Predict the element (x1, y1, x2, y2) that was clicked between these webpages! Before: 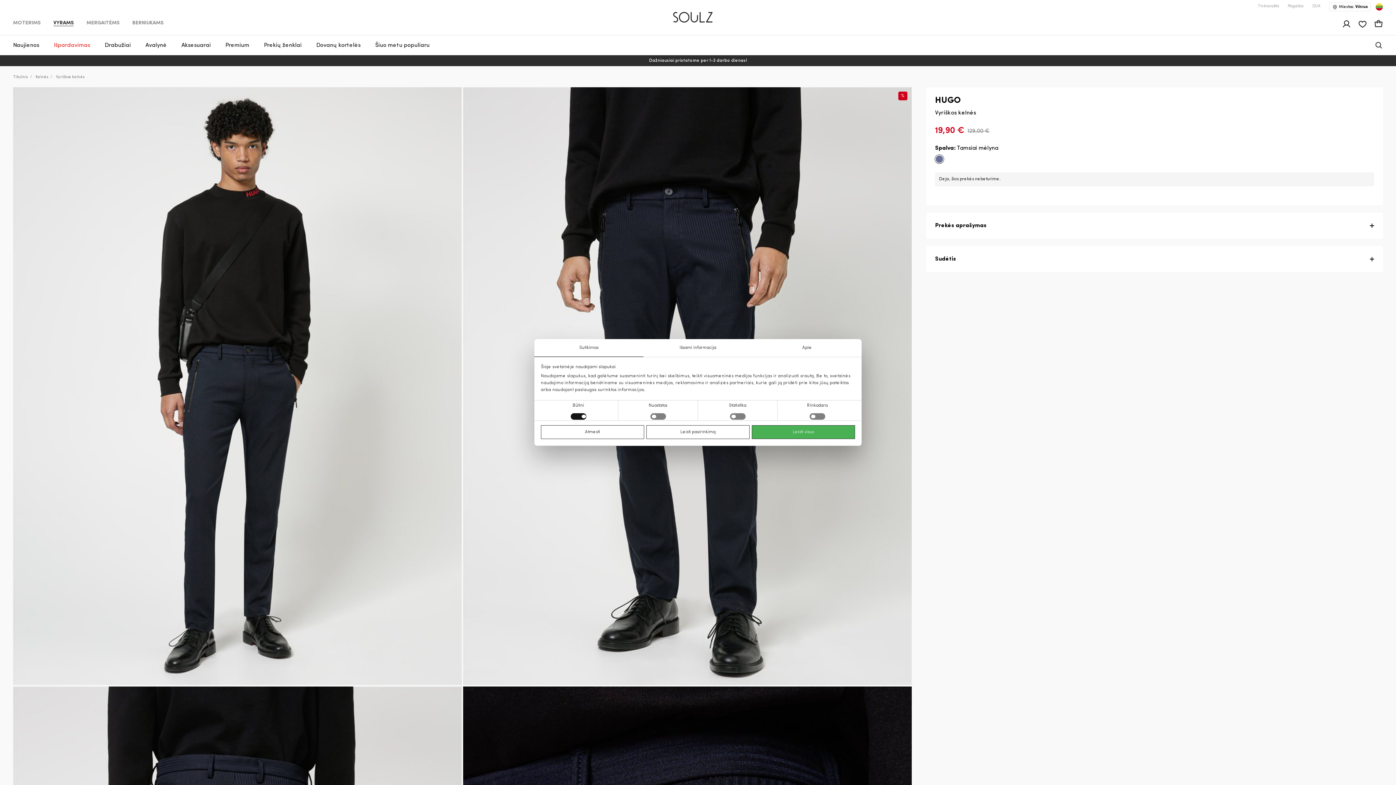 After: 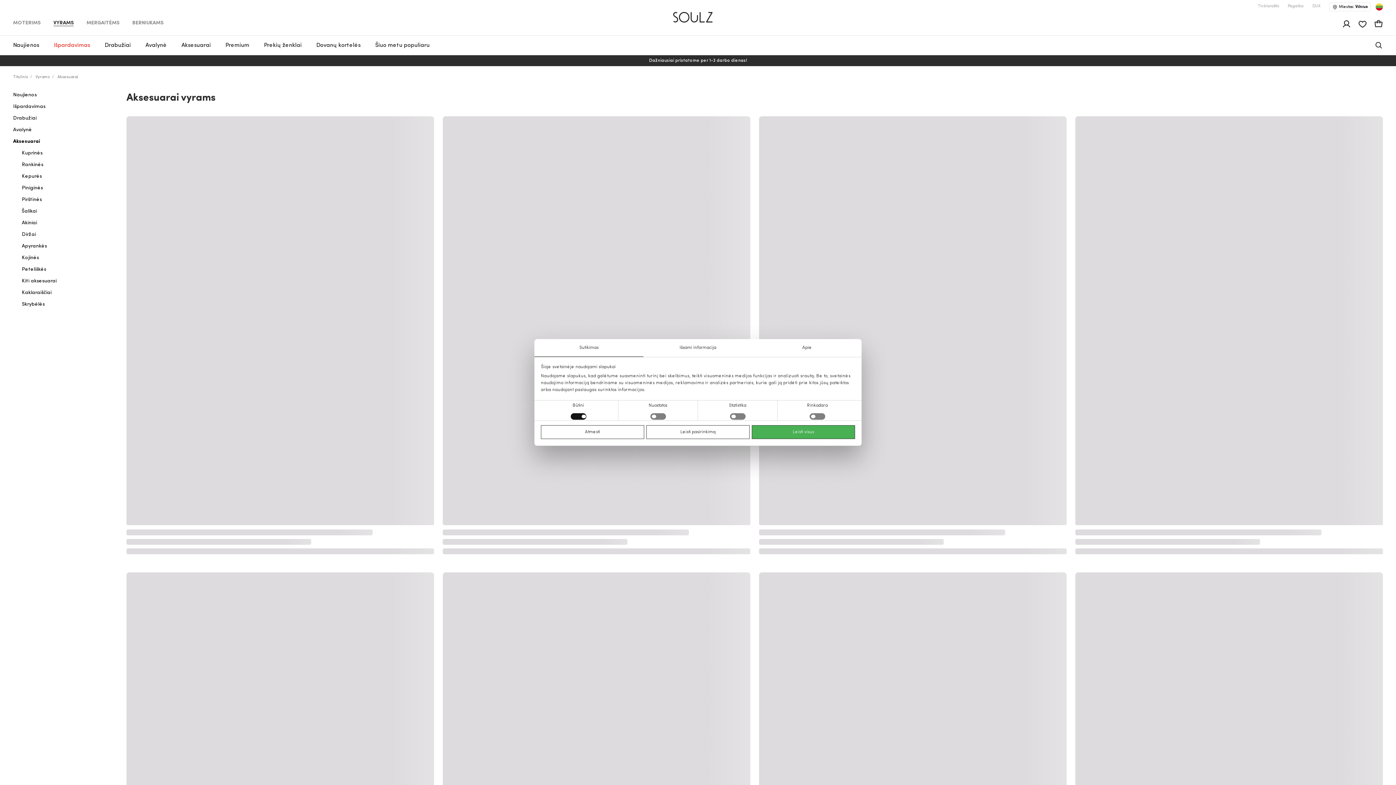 Action: label: Aksesuarai bbox: (174, 35, 218, 54)